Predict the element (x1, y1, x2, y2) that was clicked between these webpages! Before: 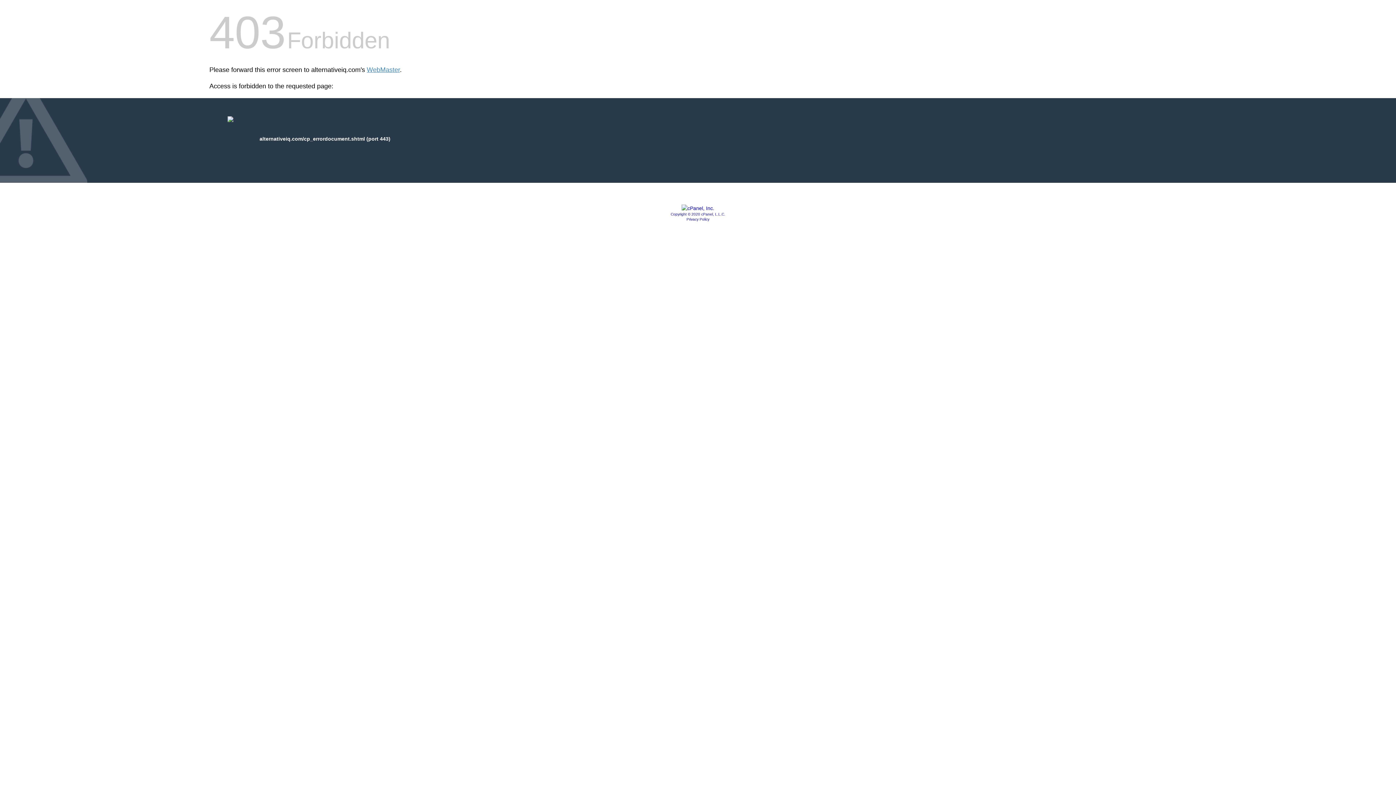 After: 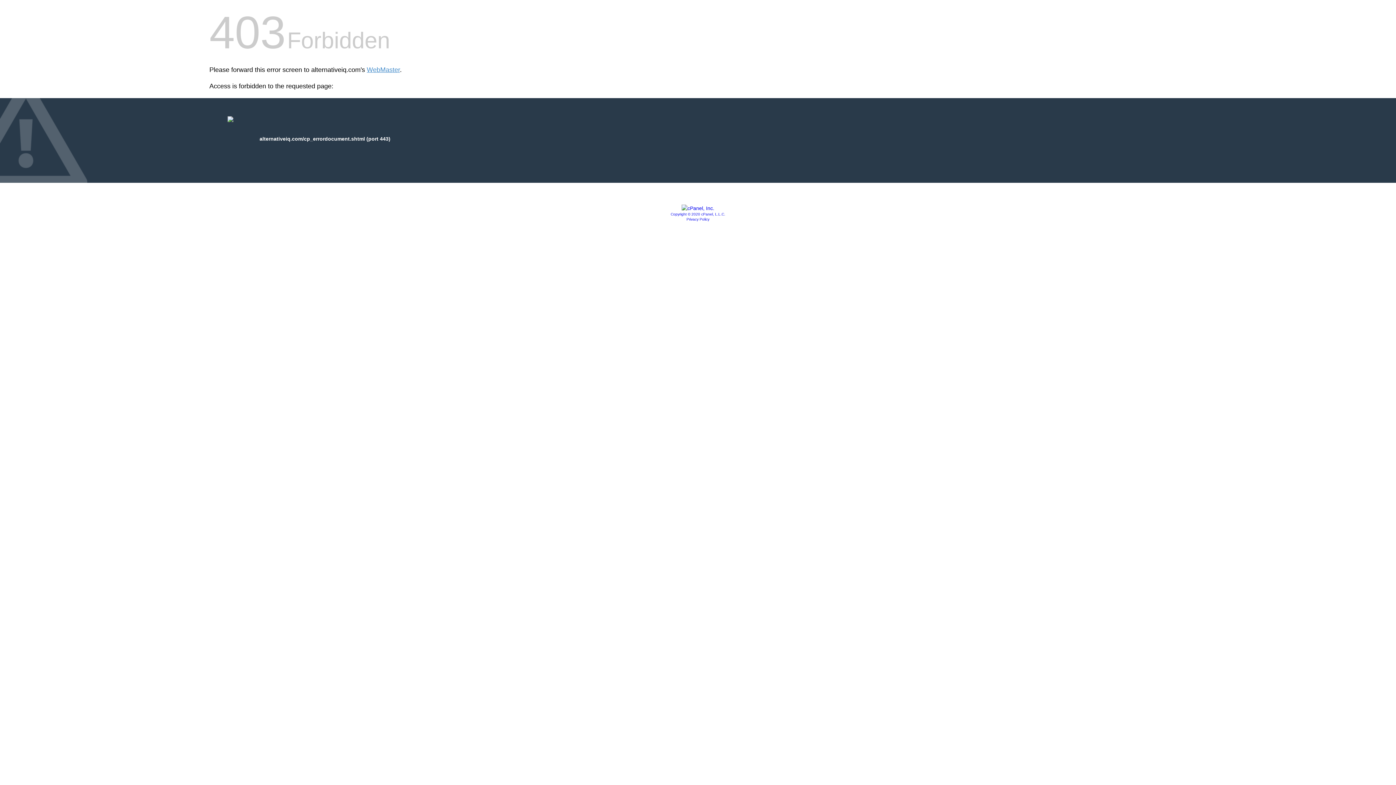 Action: bbox: (670, 212, 725, 216) label: Copyright © 2020 cPanel, L.L.C.